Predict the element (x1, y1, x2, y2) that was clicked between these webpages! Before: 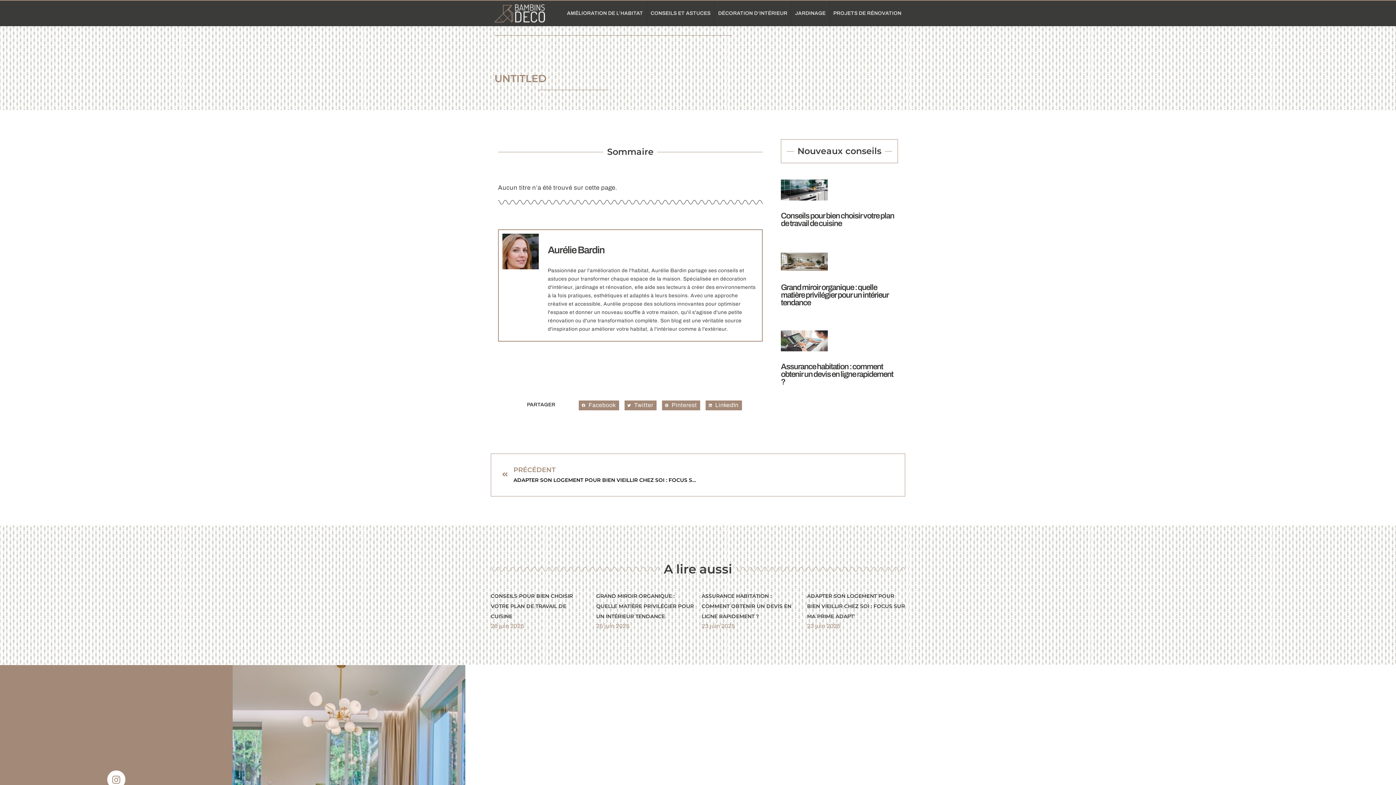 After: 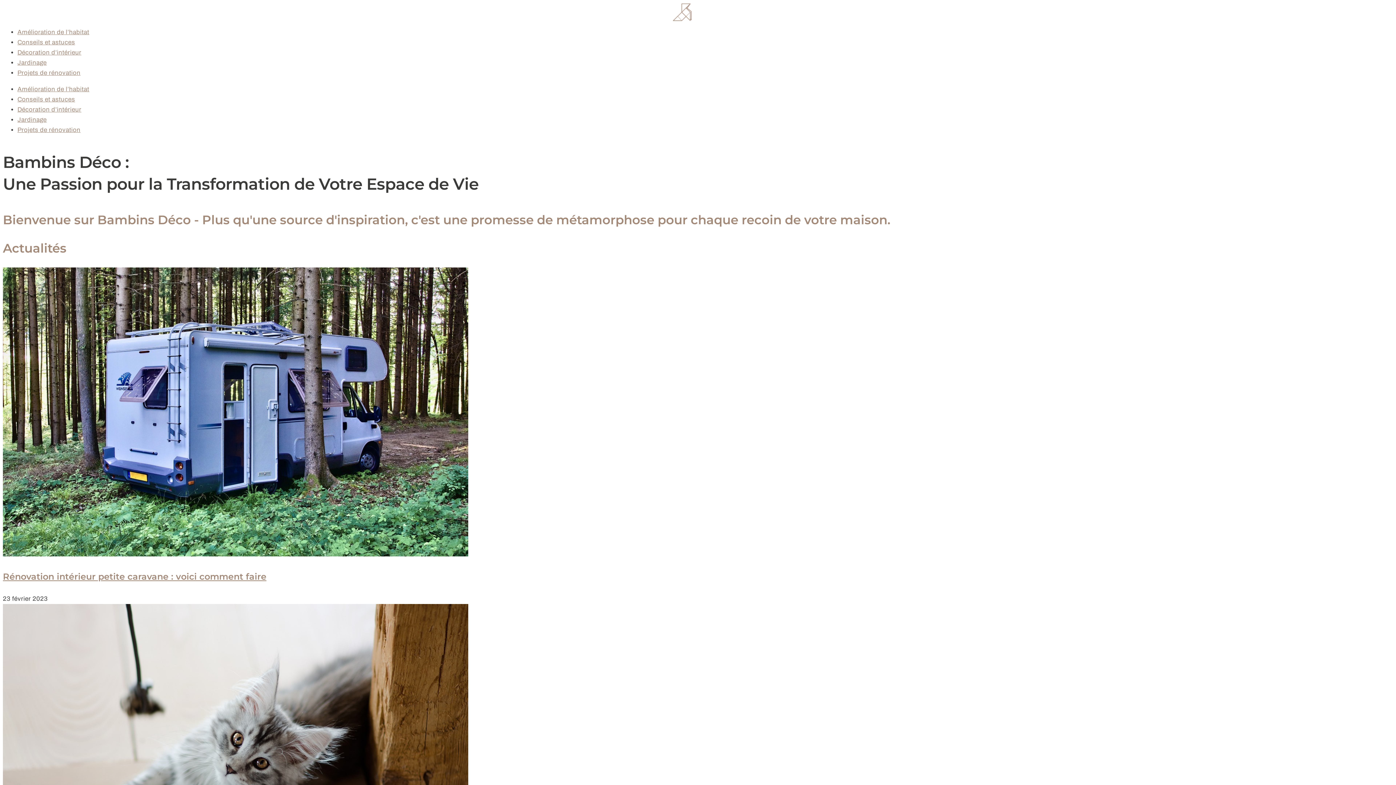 Action: bbox: (494, 4, 545, 22)